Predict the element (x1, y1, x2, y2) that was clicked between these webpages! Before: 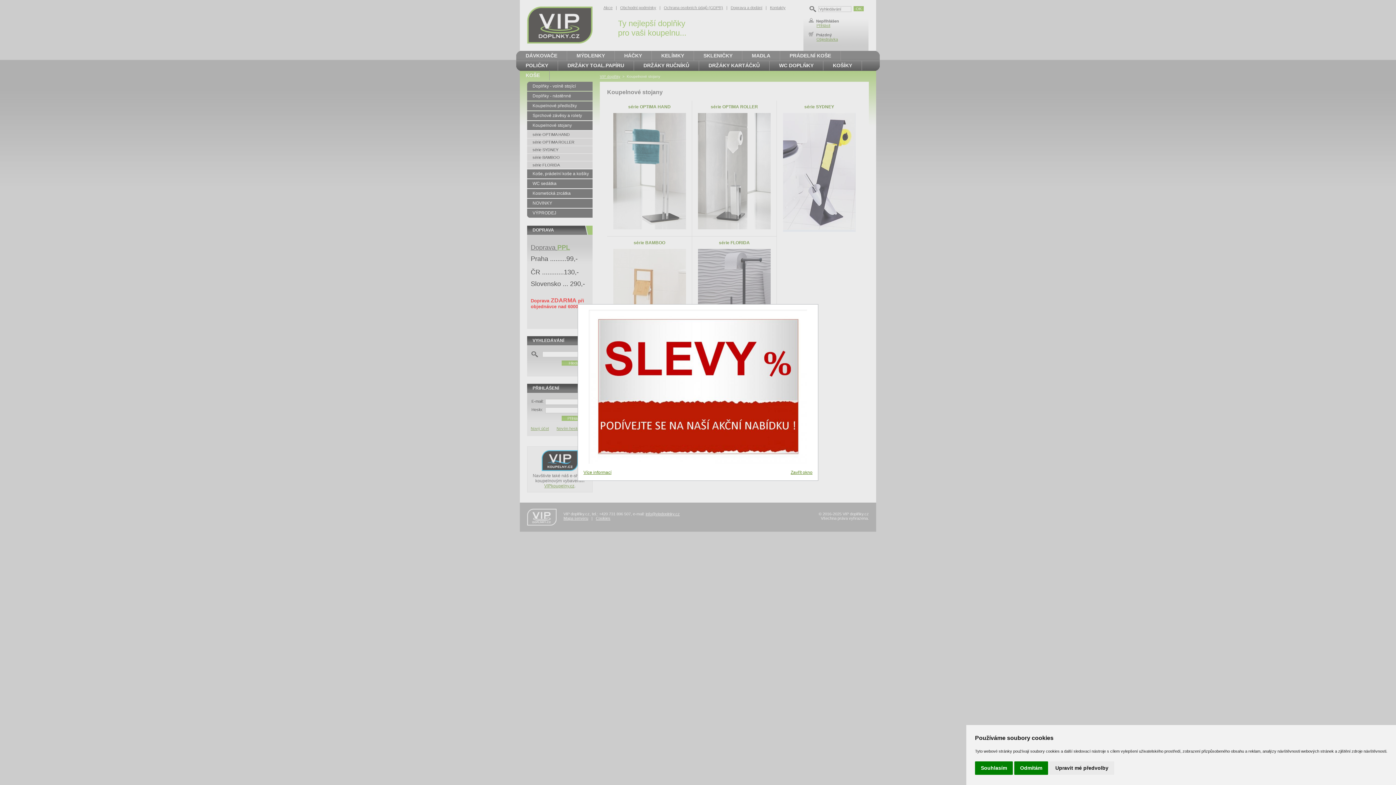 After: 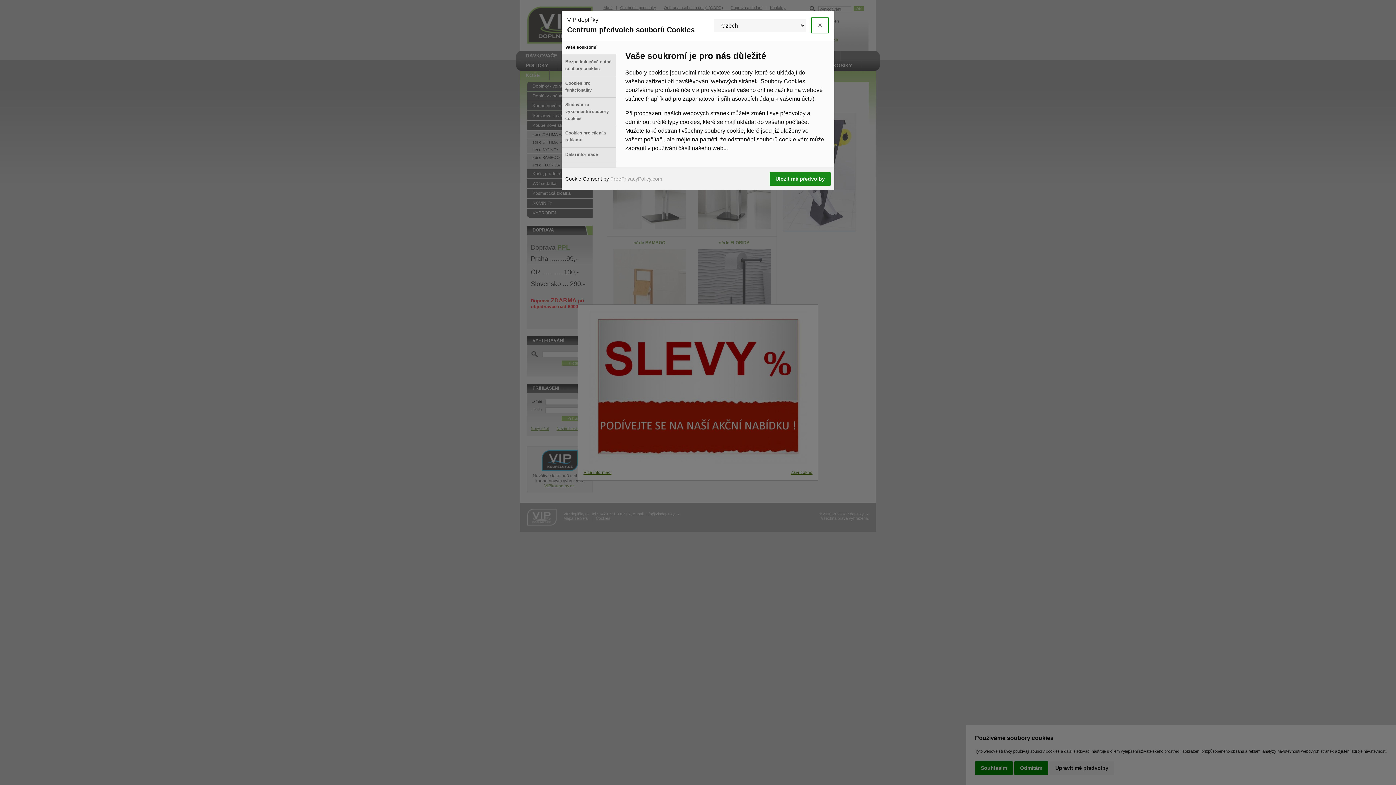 Action: bbox: (1049, 761, 1114, 775) label: Upravit mé předvolby